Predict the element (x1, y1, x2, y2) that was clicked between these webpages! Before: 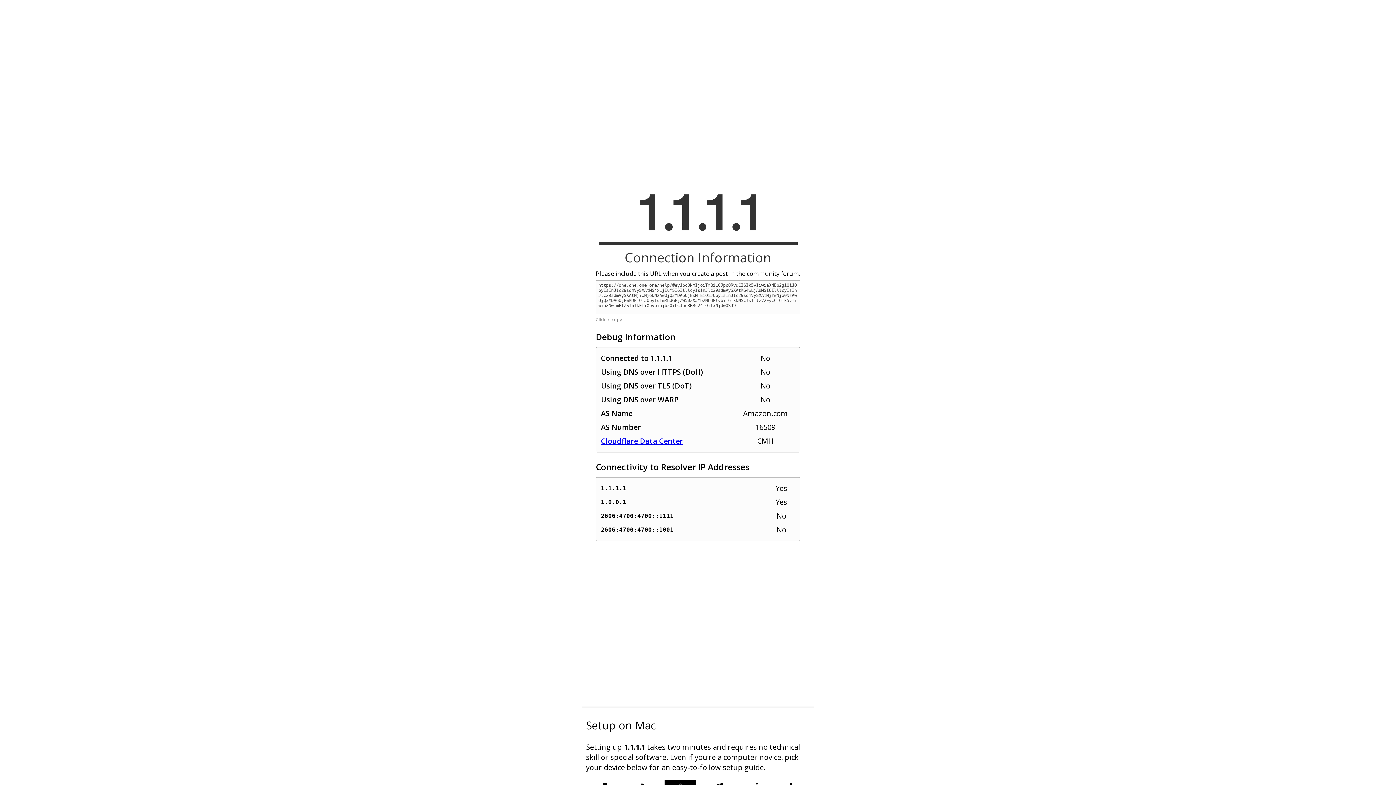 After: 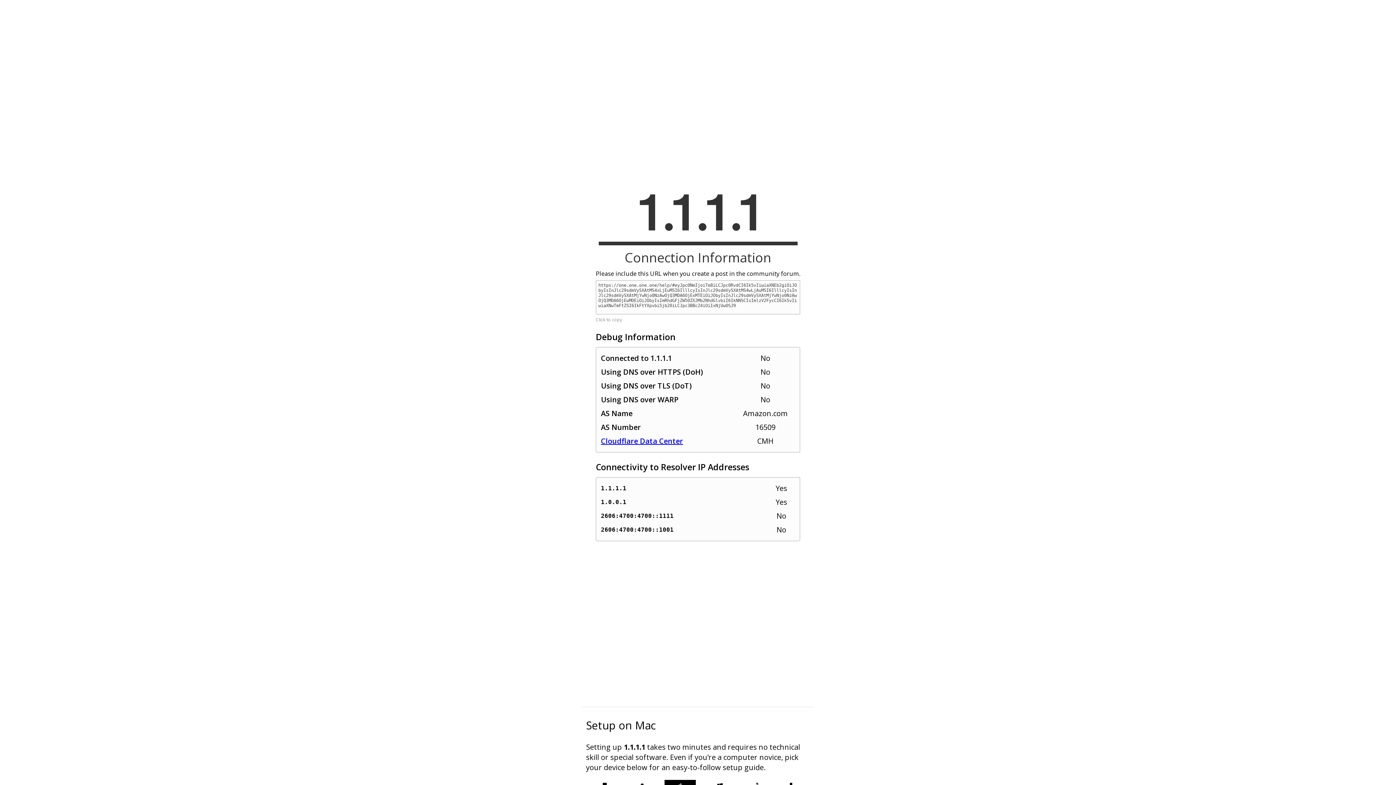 Action: bbox: (601, 436, 683, 446) label: Cloudflare Data Center